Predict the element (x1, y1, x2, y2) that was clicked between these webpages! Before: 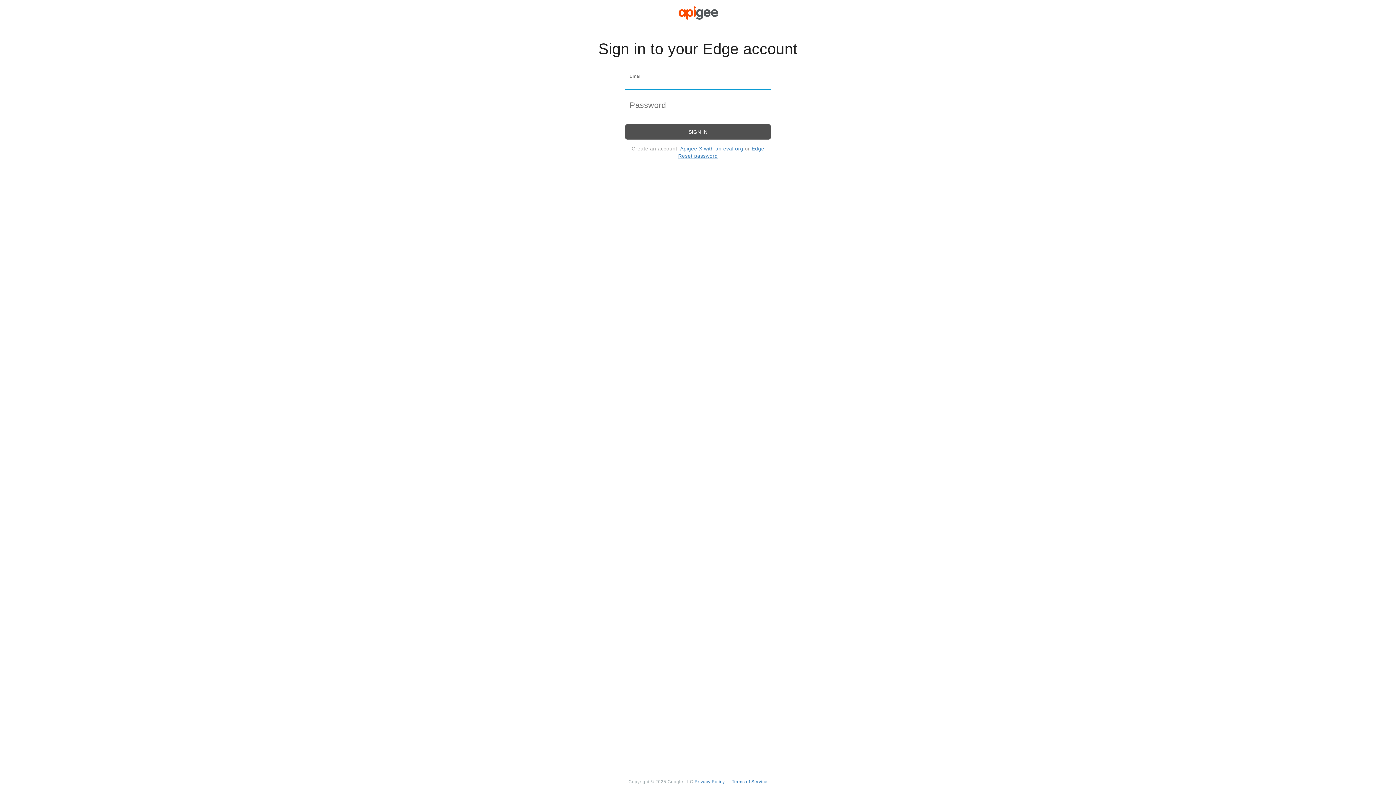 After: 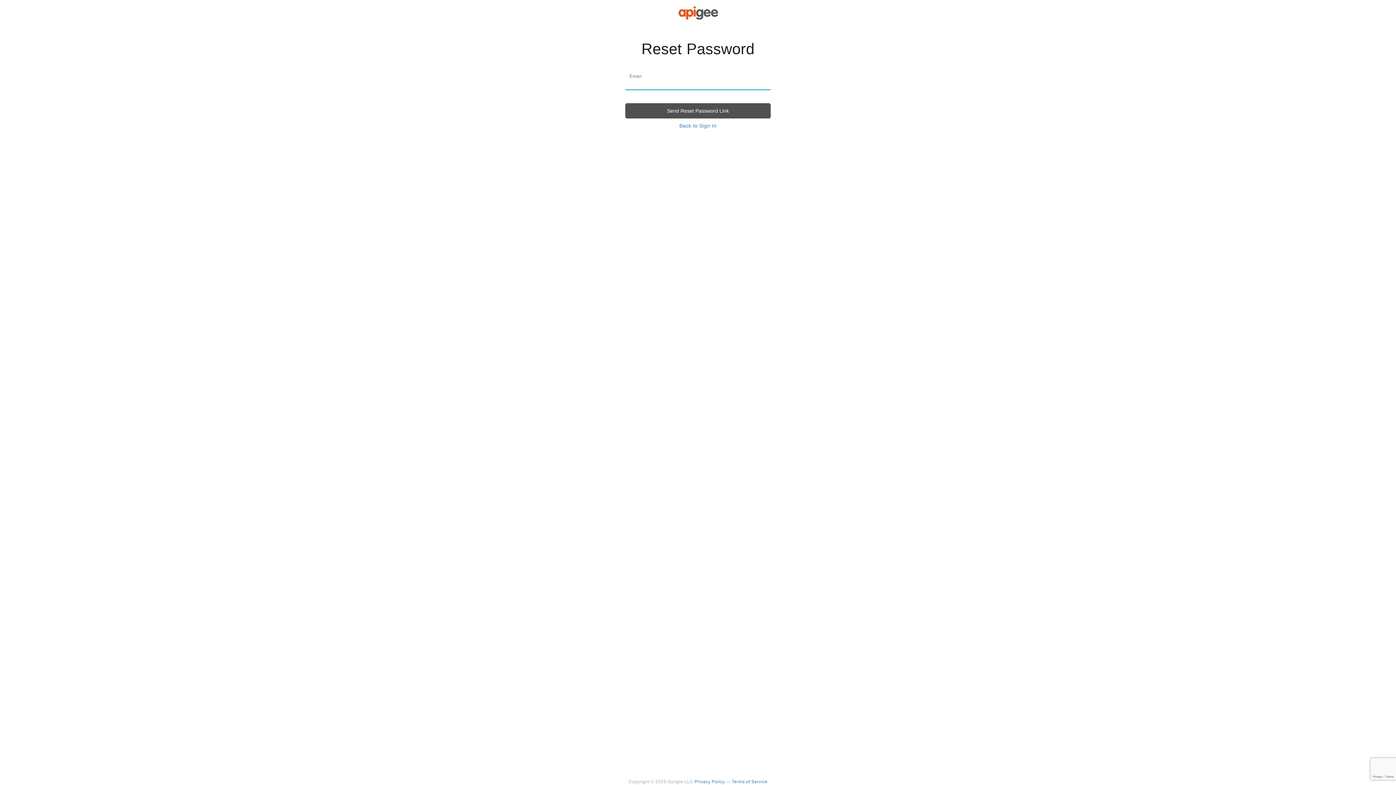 Action: label: Reset password bbox: (678, 152, 718, 159)